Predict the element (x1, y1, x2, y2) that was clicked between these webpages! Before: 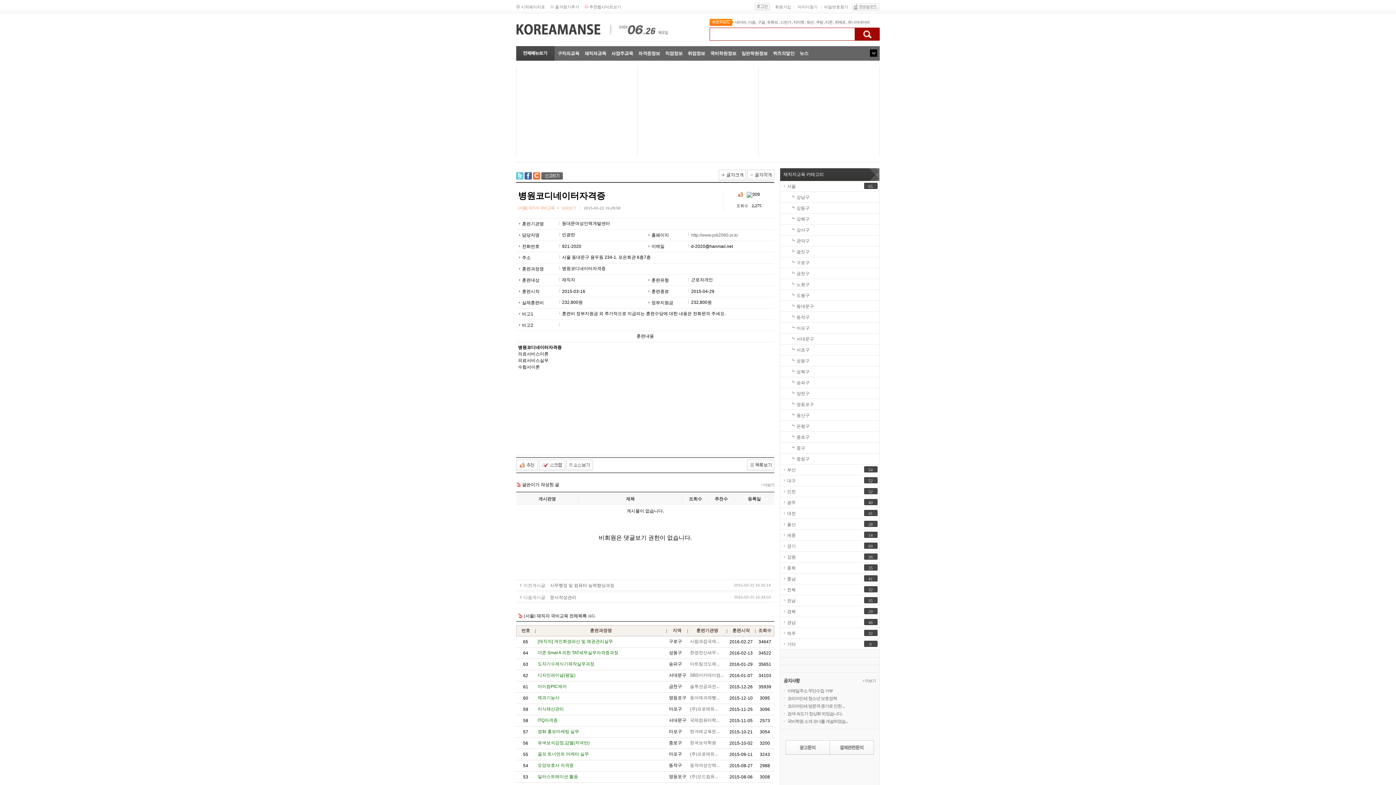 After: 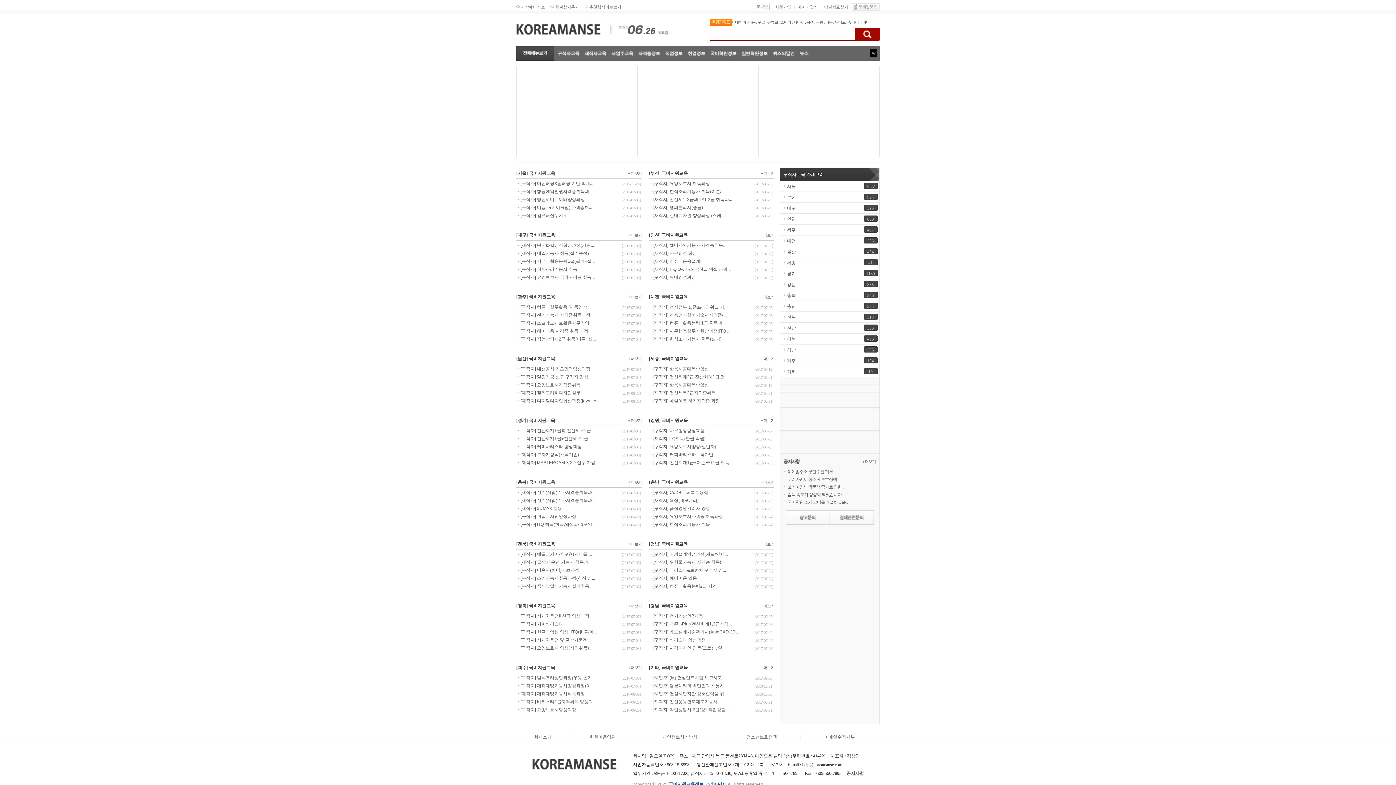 Action: bbox: (557, 50, 580, 55)